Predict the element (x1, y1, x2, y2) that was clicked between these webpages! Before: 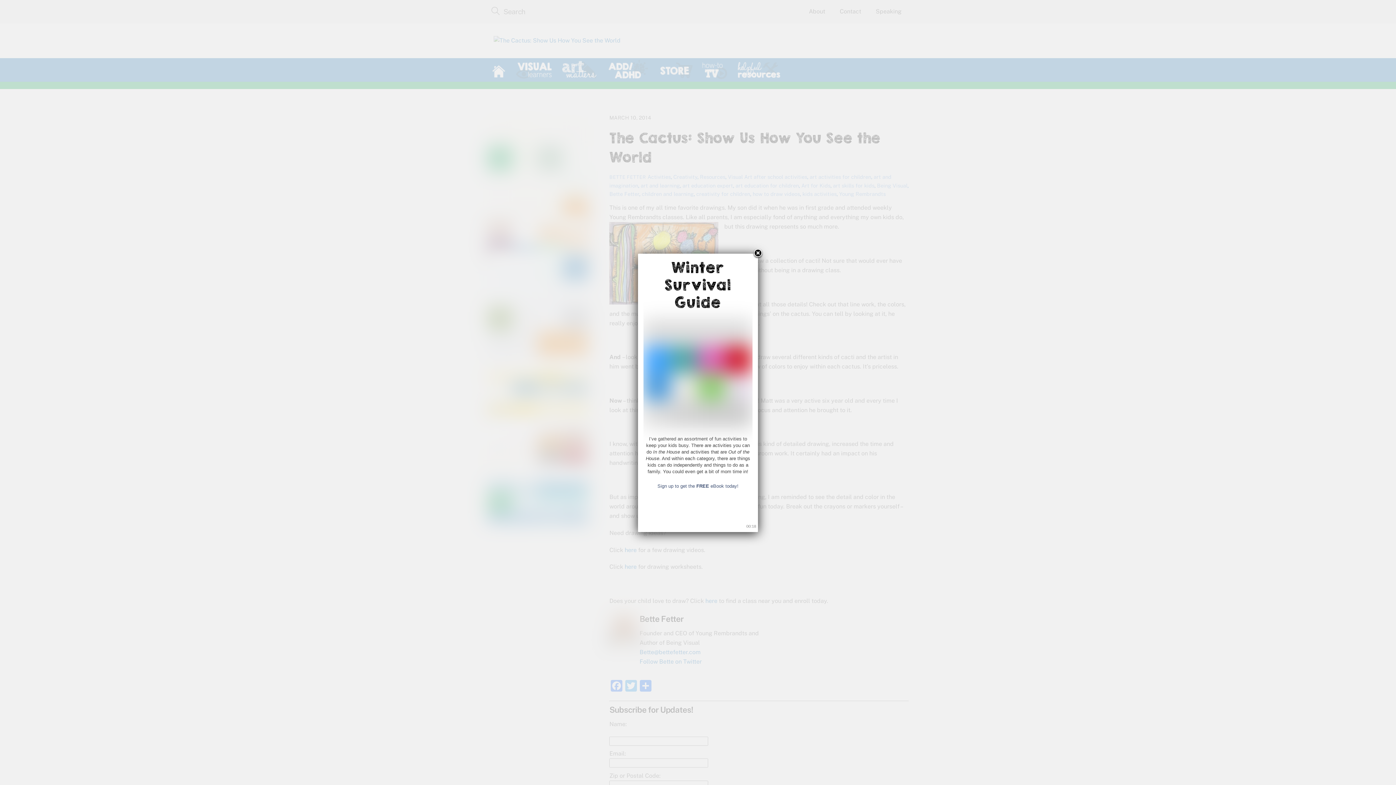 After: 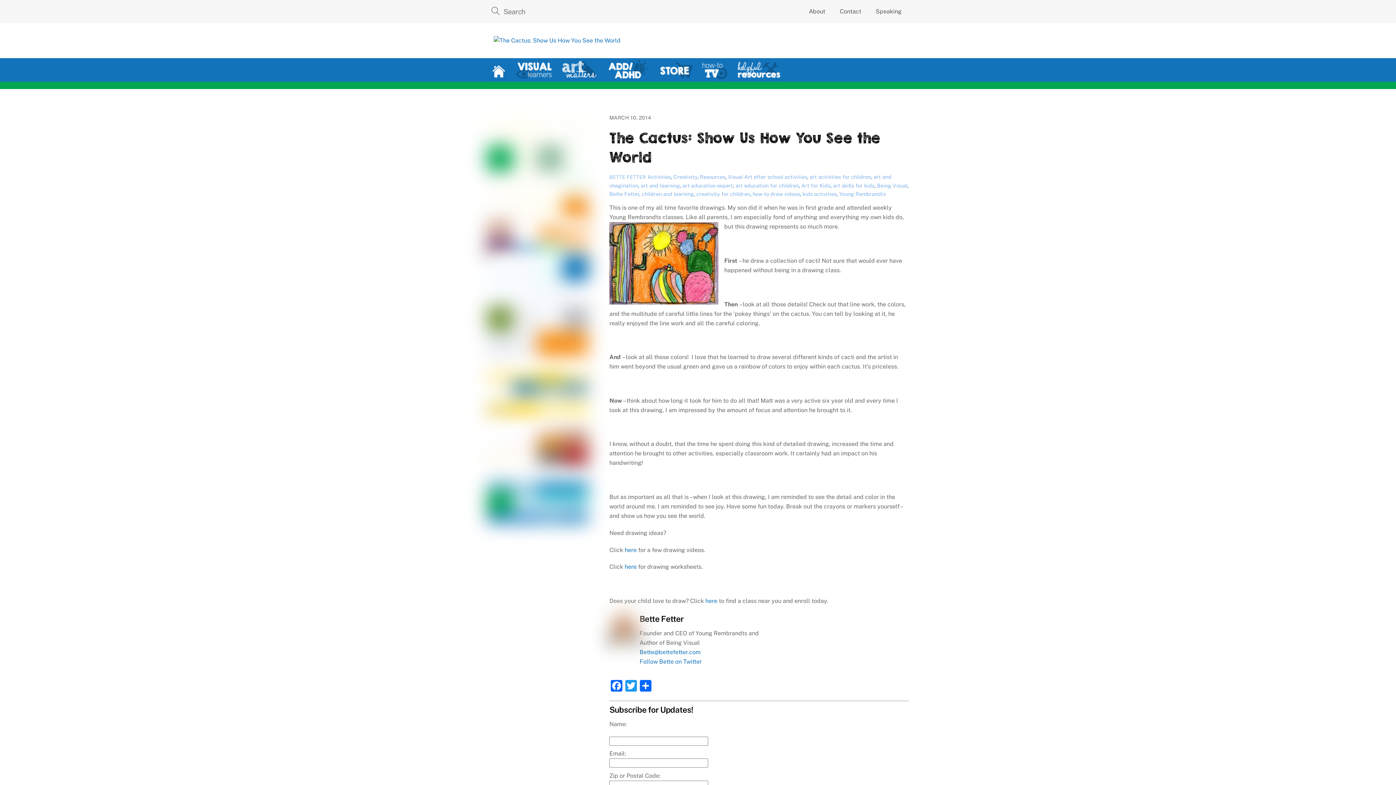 Action: bbox: (643, 318, 752, 428)